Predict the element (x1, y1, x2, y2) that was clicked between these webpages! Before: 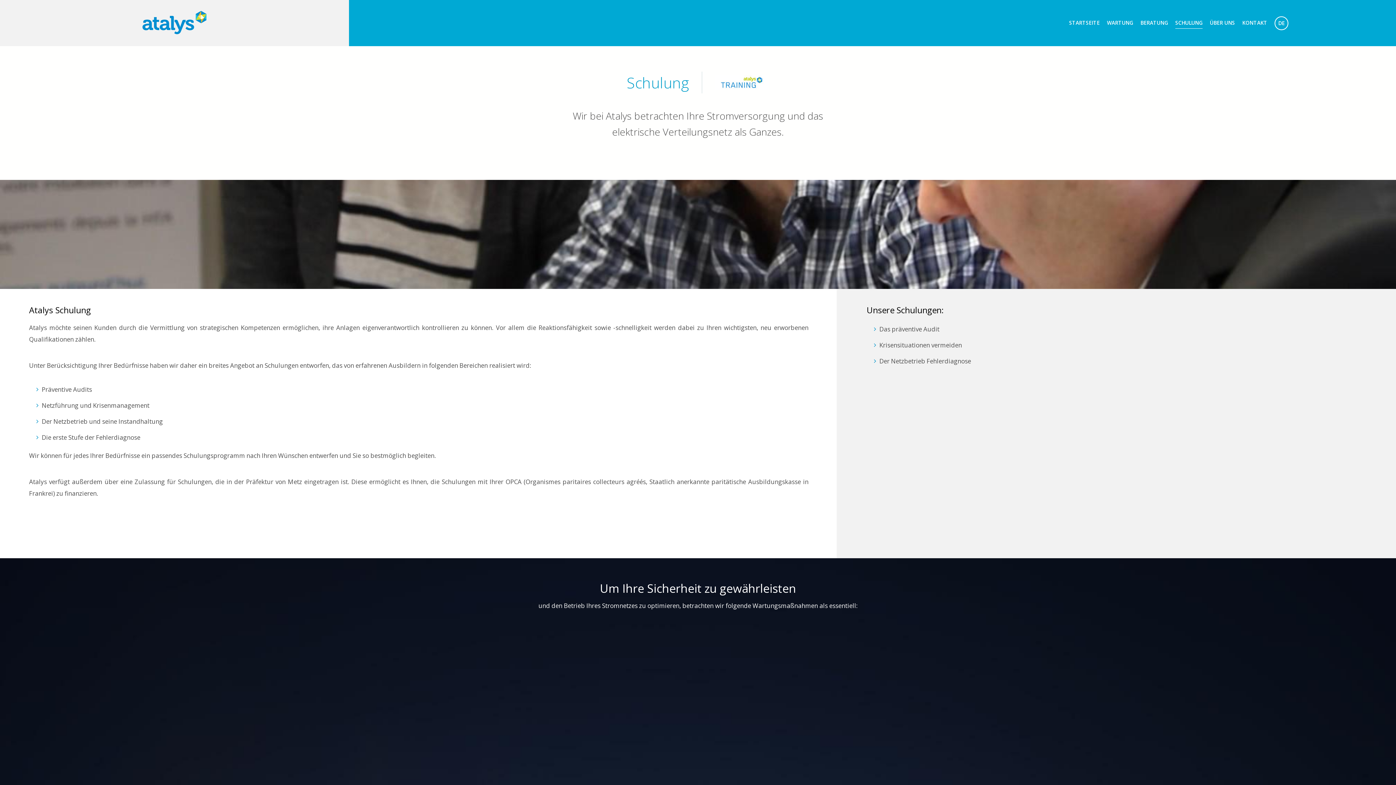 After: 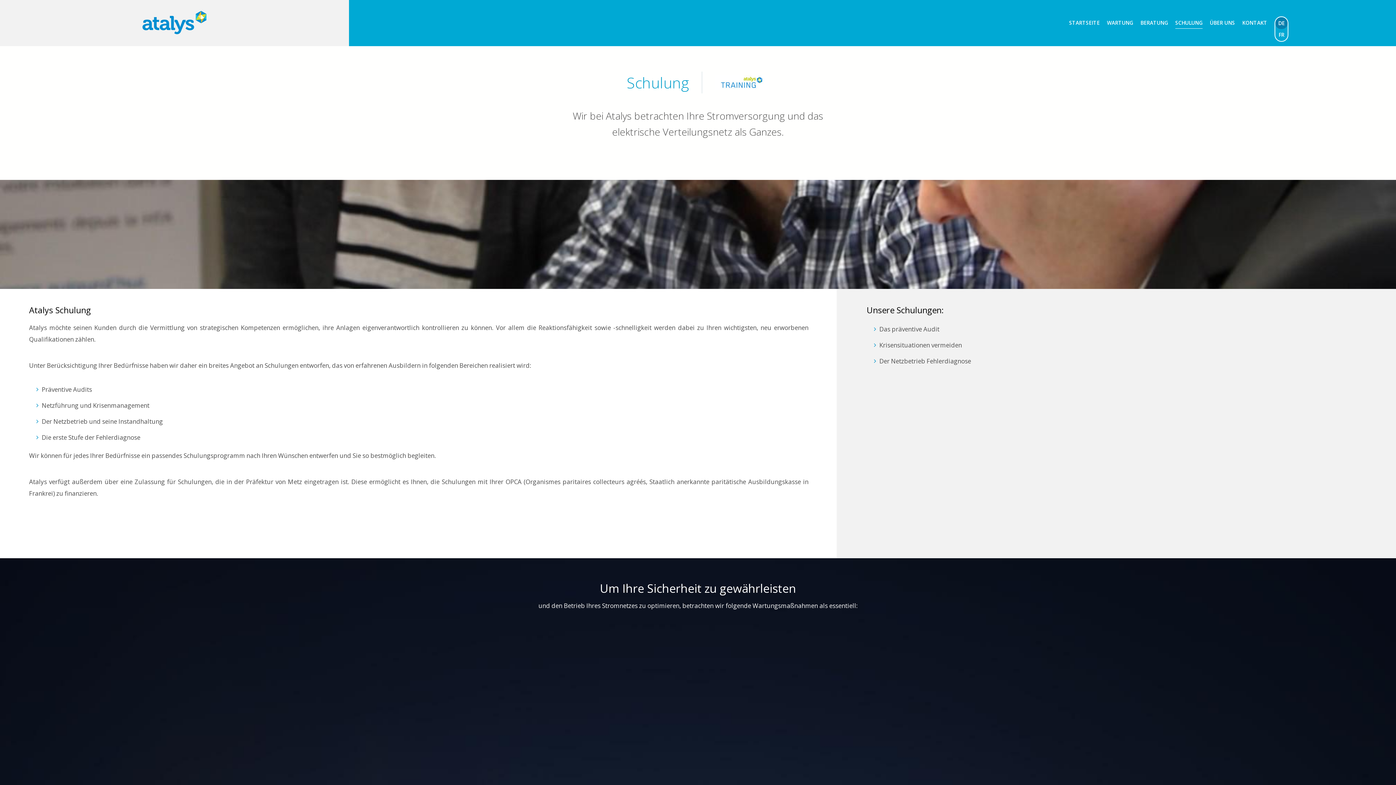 Action: bbox: (1275, 17, 1288, 29) label: DE